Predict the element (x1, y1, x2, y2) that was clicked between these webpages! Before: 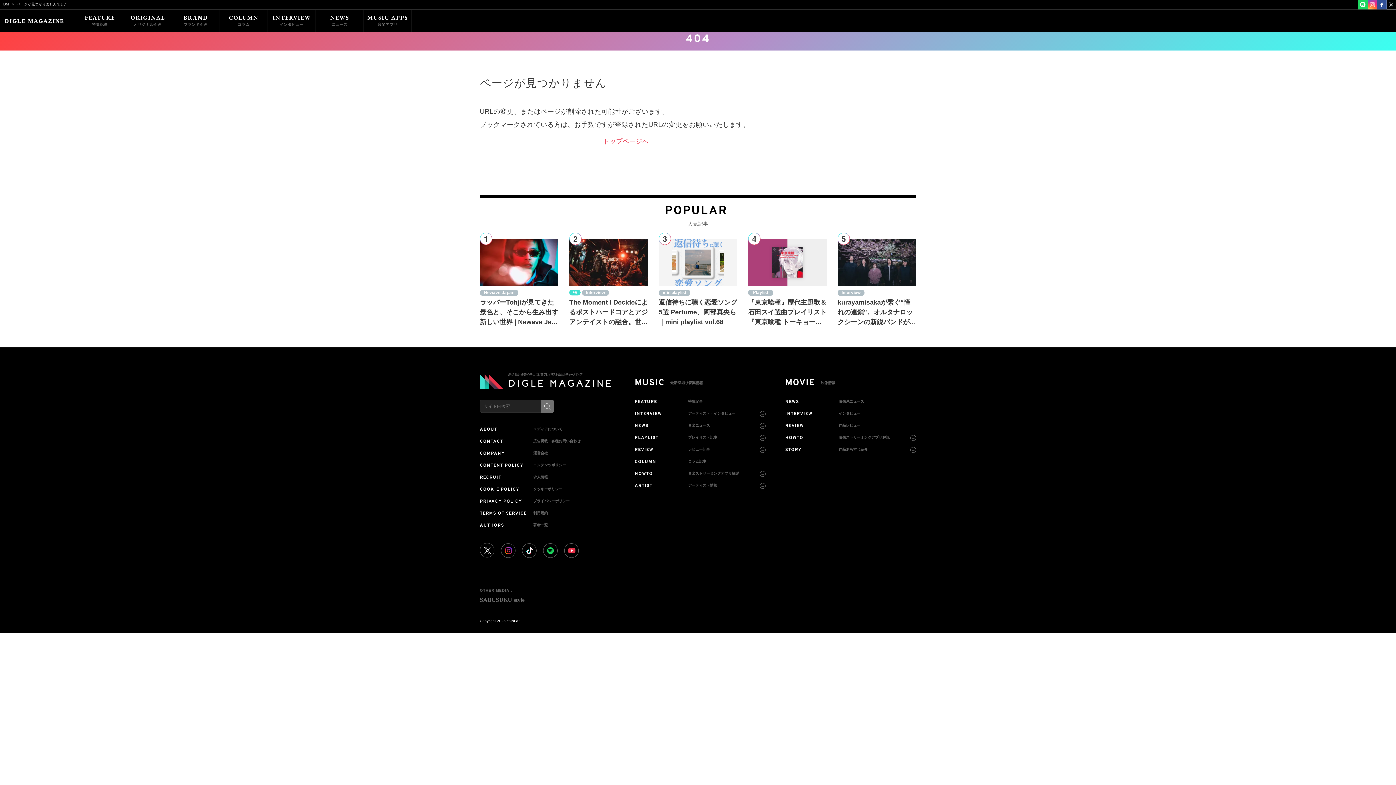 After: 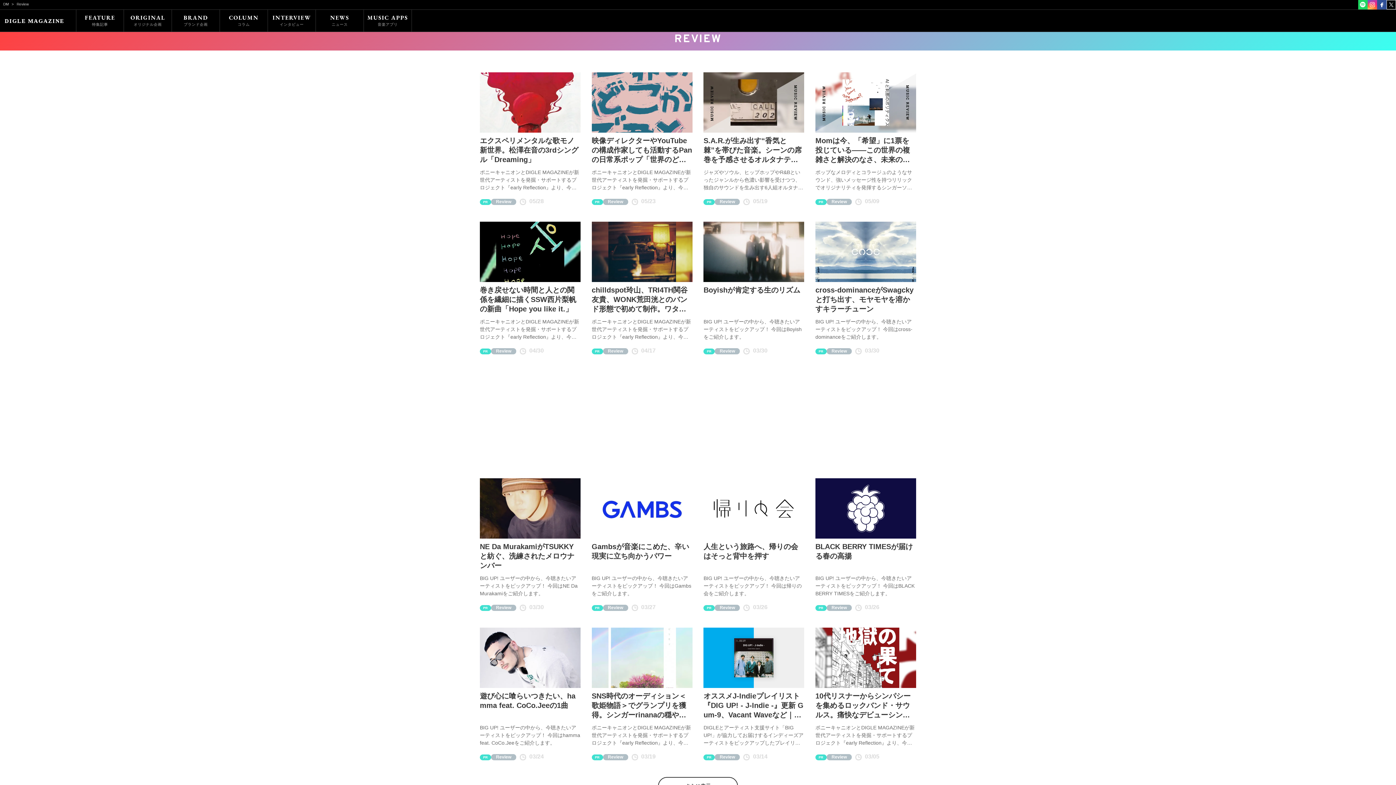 Action: label: REVIEW
レビュー記事 bbox: (634, 447, 688, 453)